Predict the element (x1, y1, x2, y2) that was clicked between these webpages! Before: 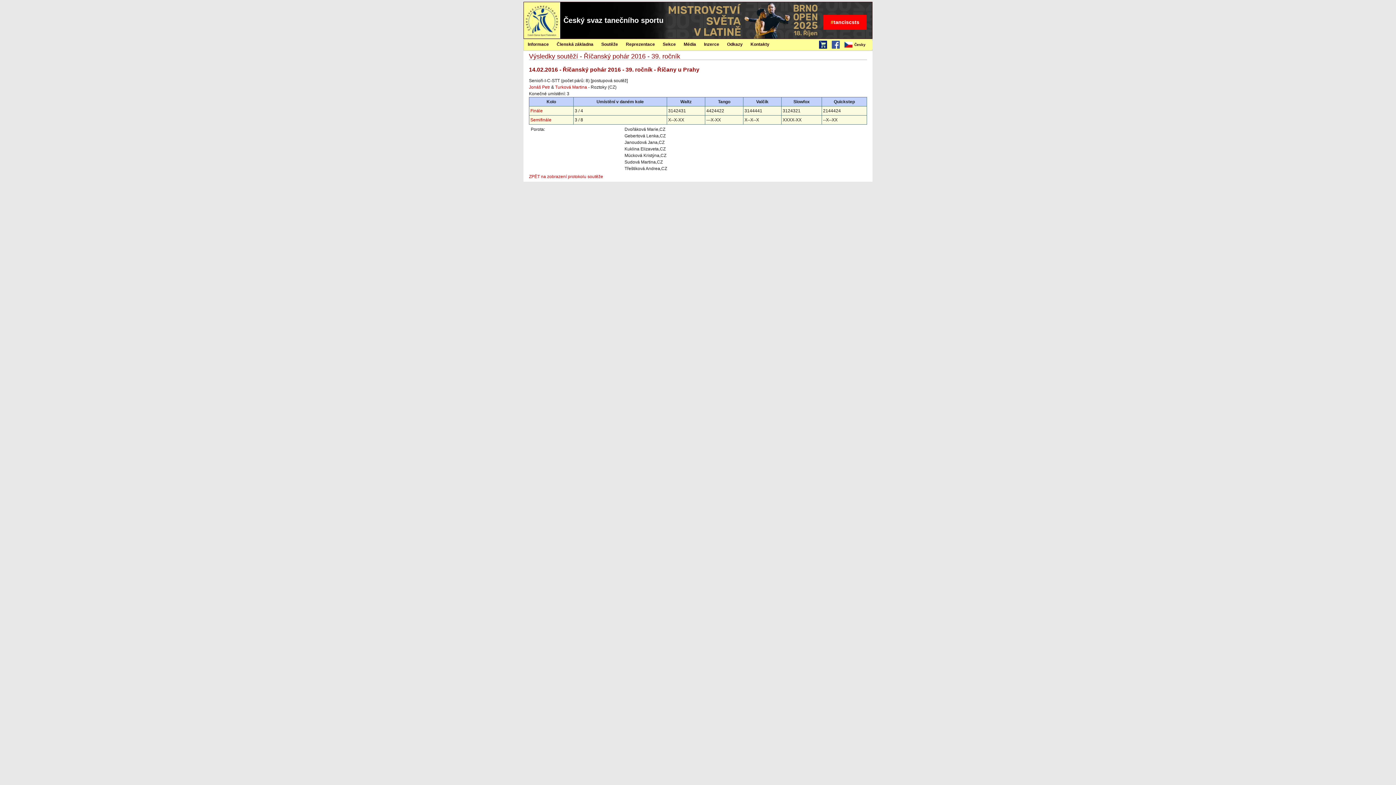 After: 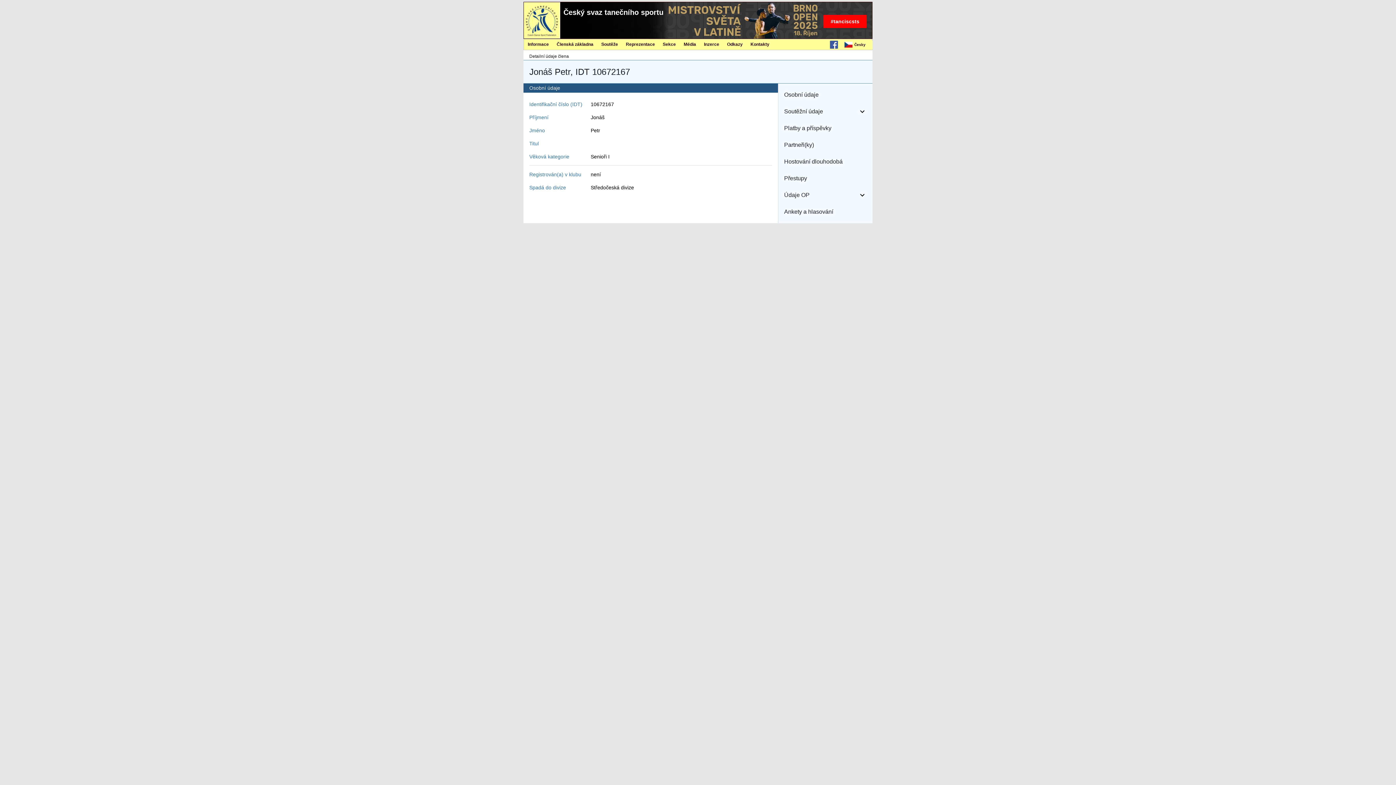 Action: bbox: (529, 84, 550, 89) label: Jonáš Petr